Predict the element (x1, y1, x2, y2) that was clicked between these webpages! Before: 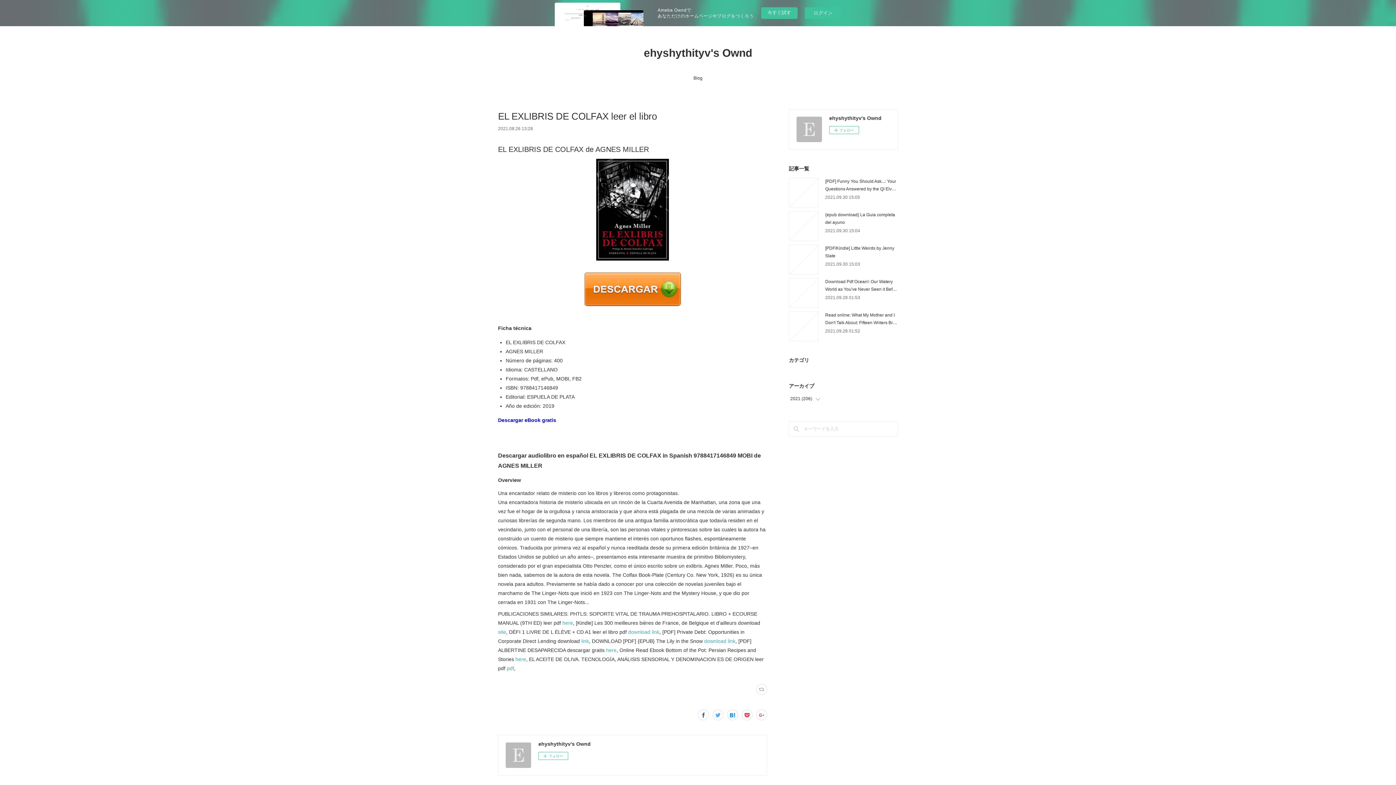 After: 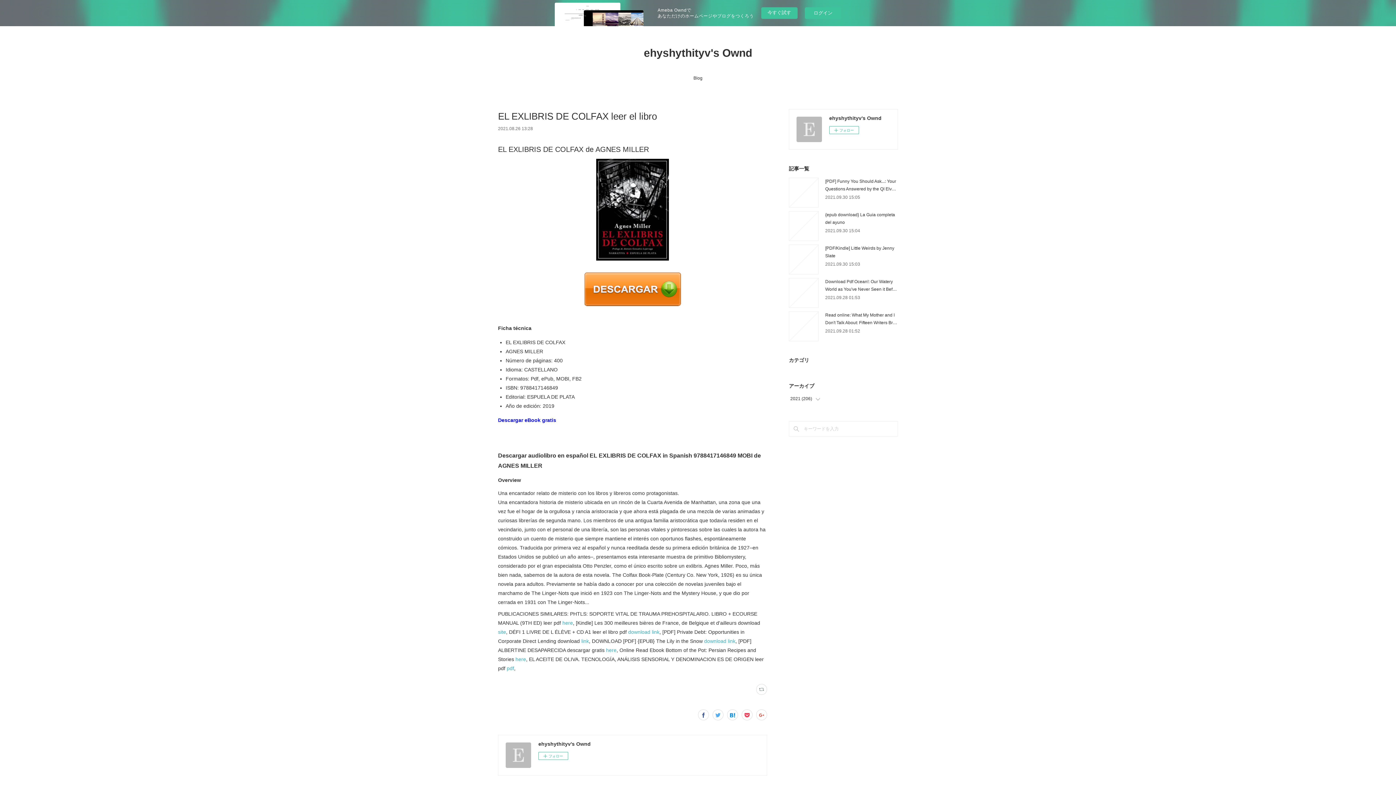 Action: bbox: (584, 302, 681, 308)